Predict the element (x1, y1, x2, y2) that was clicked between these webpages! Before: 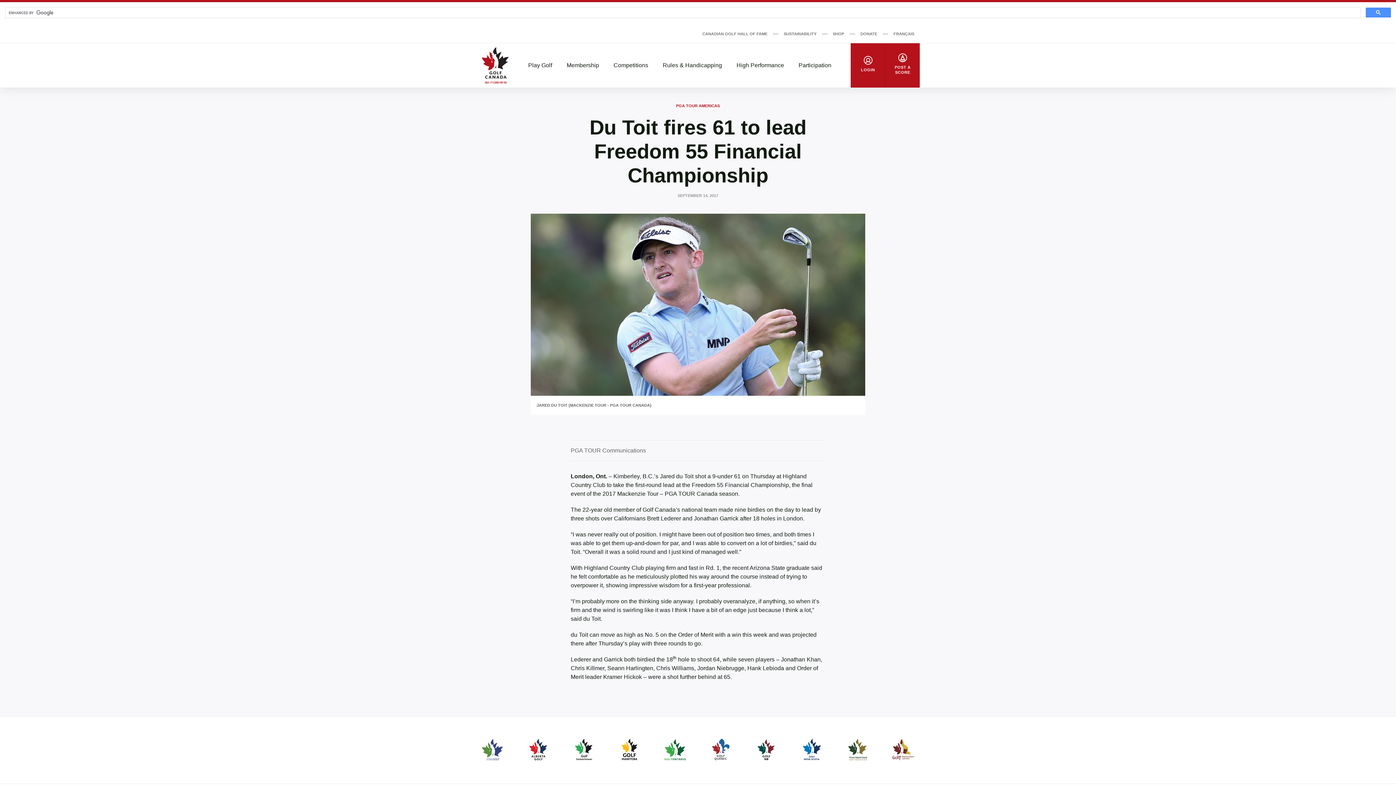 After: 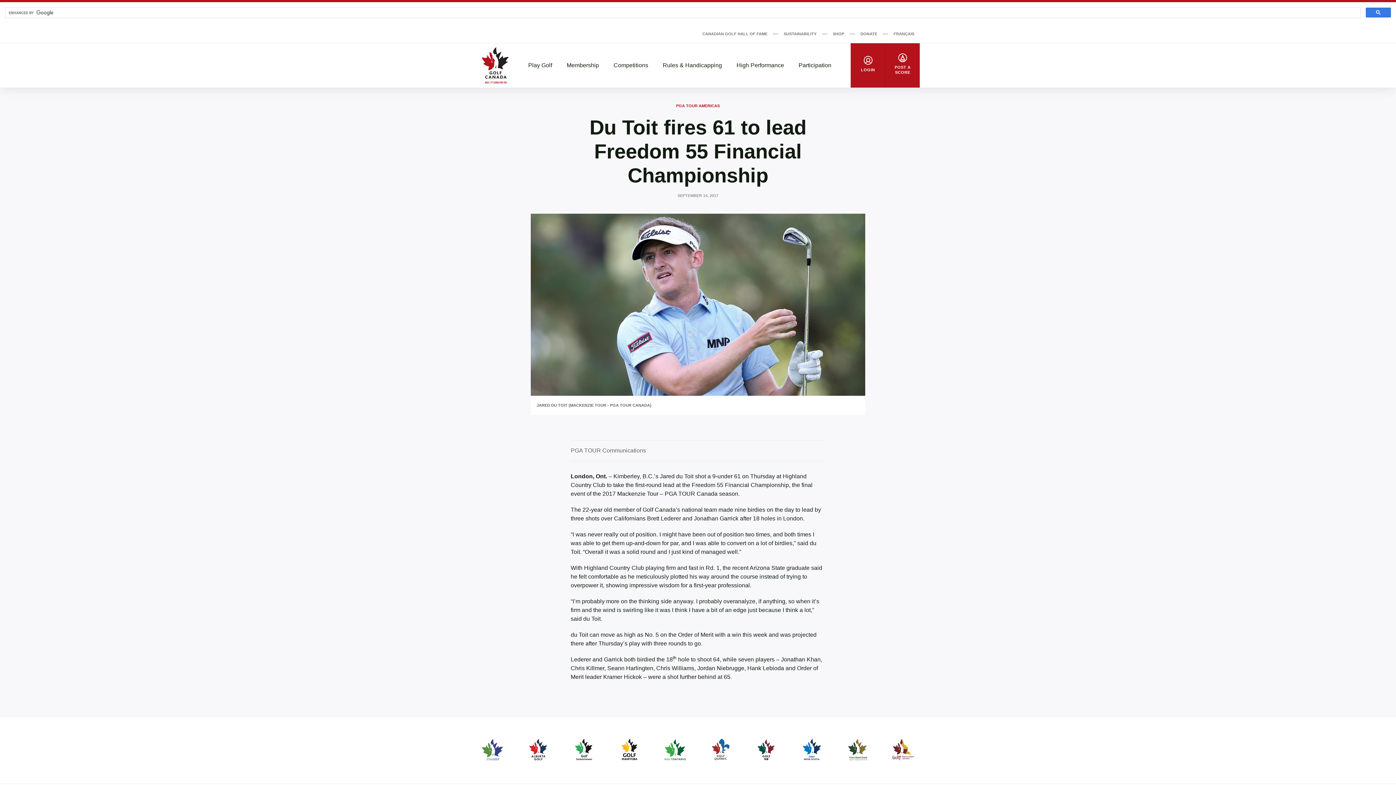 Action: bbox: (1366, 7, 1391, 17)